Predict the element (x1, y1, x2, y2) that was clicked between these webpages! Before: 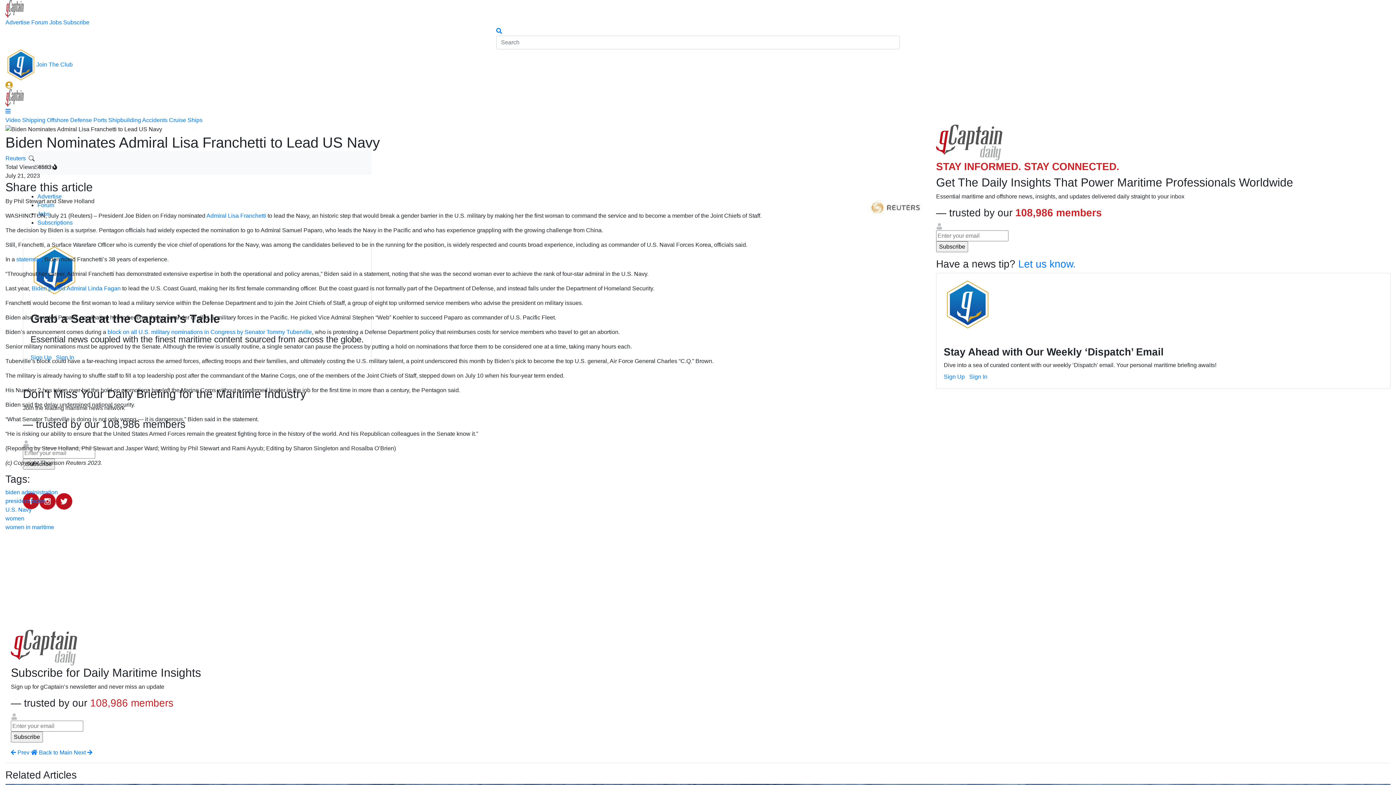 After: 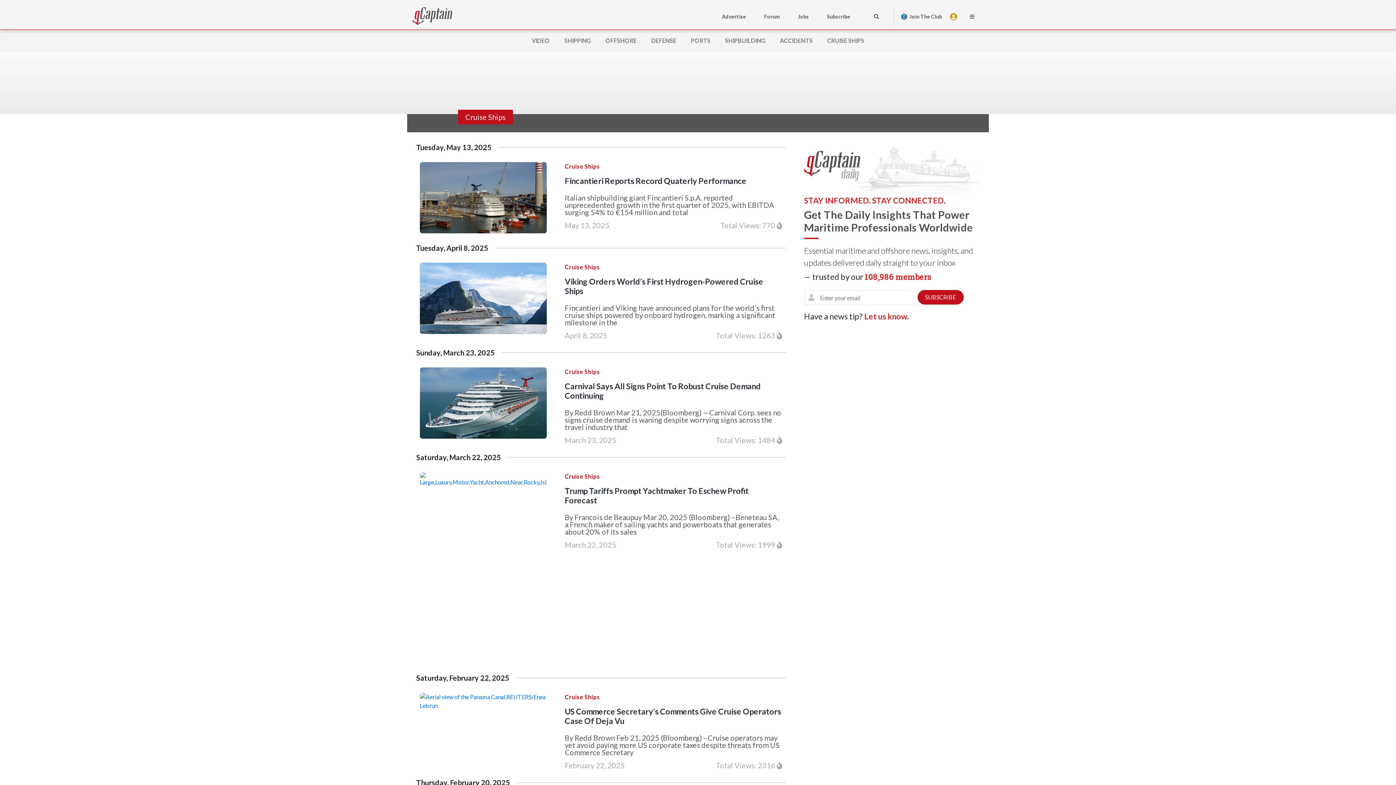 Action: label: Cruise Ships bbox: (169, 117, 202, 123)